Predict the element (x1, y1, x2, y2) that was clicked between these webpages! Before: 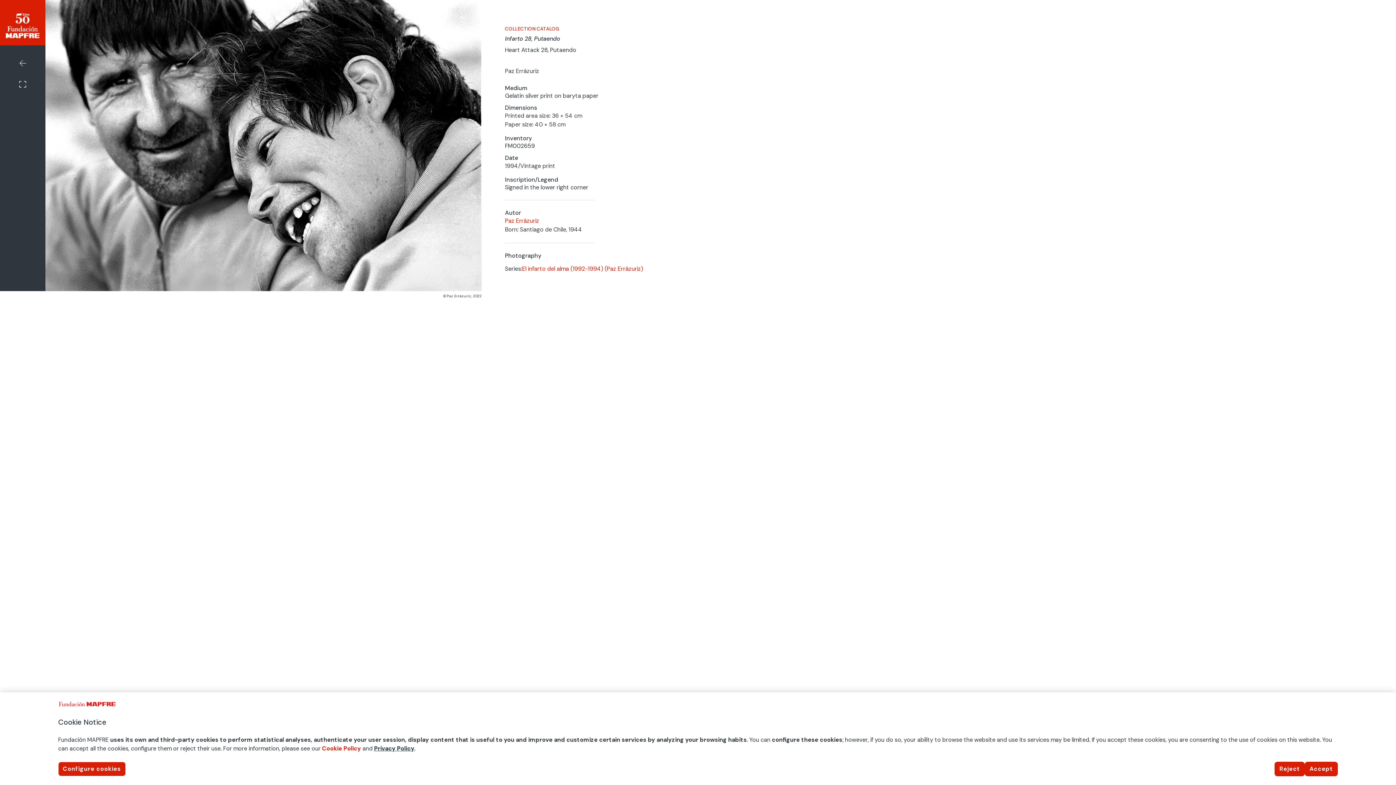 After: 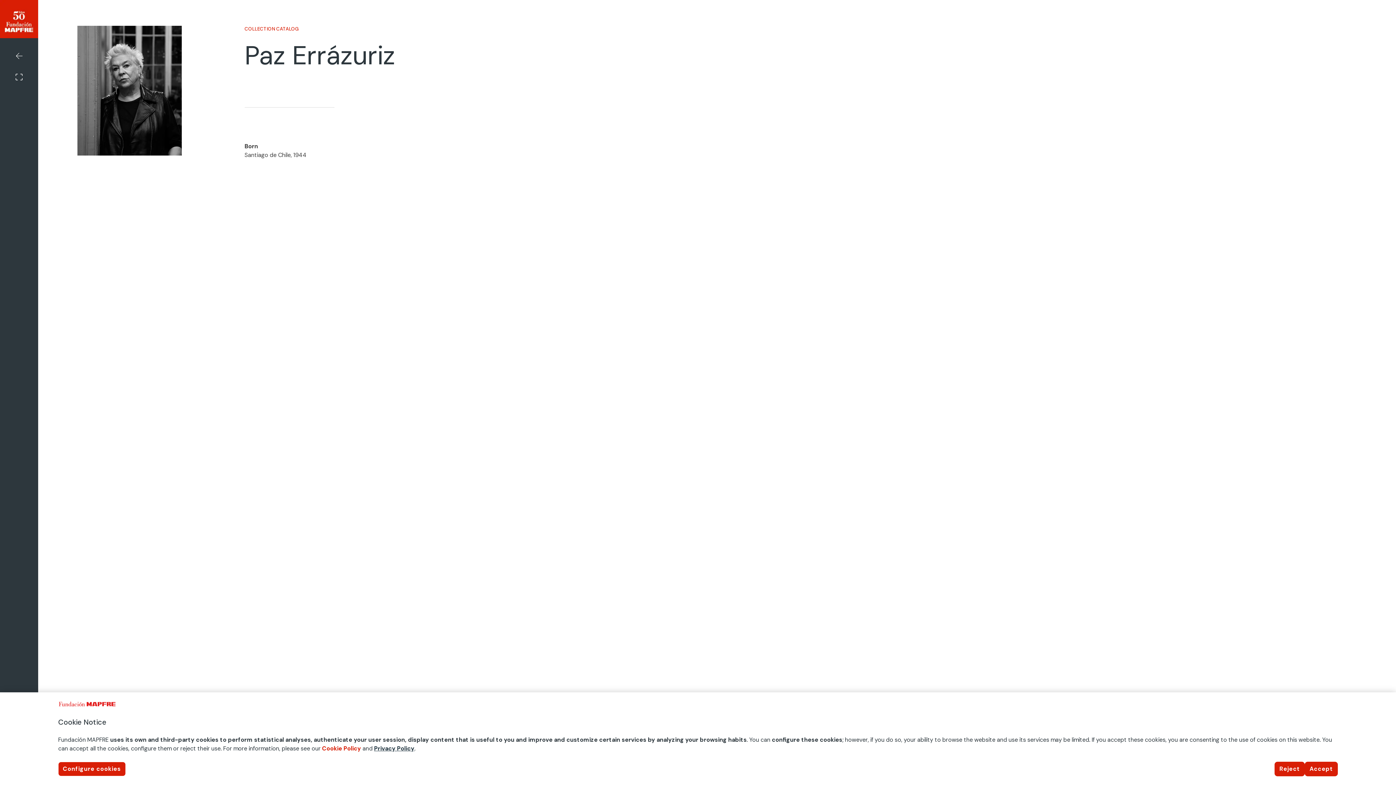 Action: label: Paz Errázuriz bbox: (505, 216, 539, 224)